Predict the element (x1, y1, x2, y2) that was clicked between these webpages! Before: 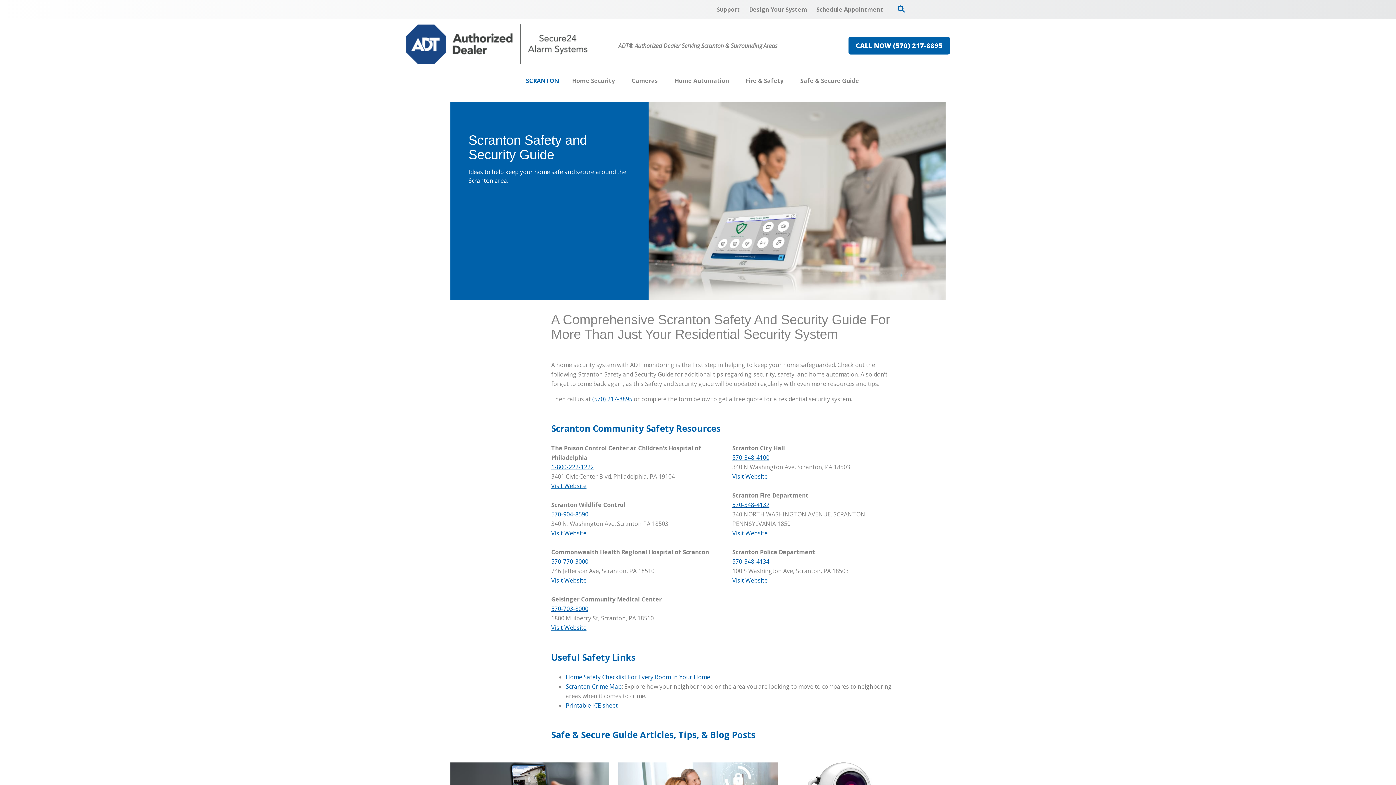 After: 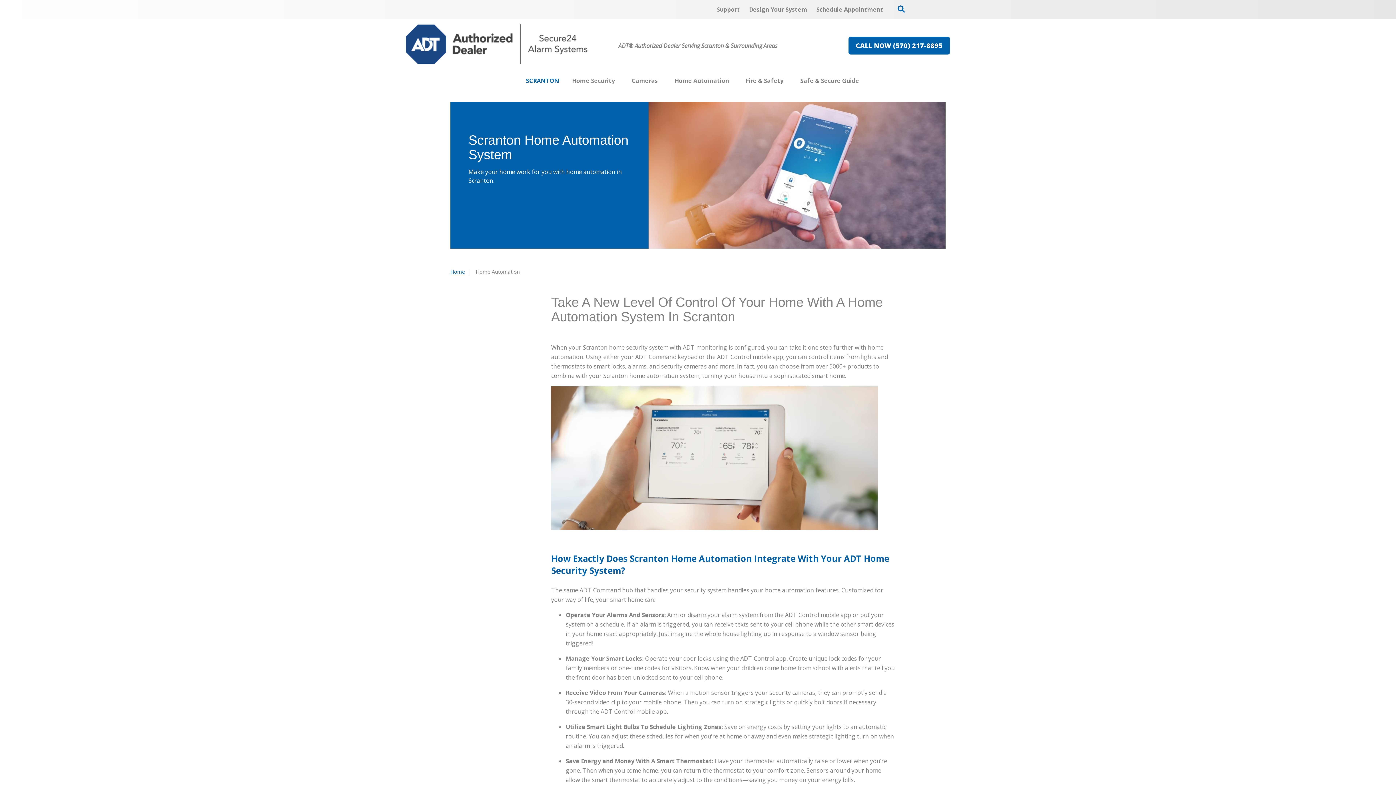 Action: label: Home Automation bbox: (674, 72, 729, 89)